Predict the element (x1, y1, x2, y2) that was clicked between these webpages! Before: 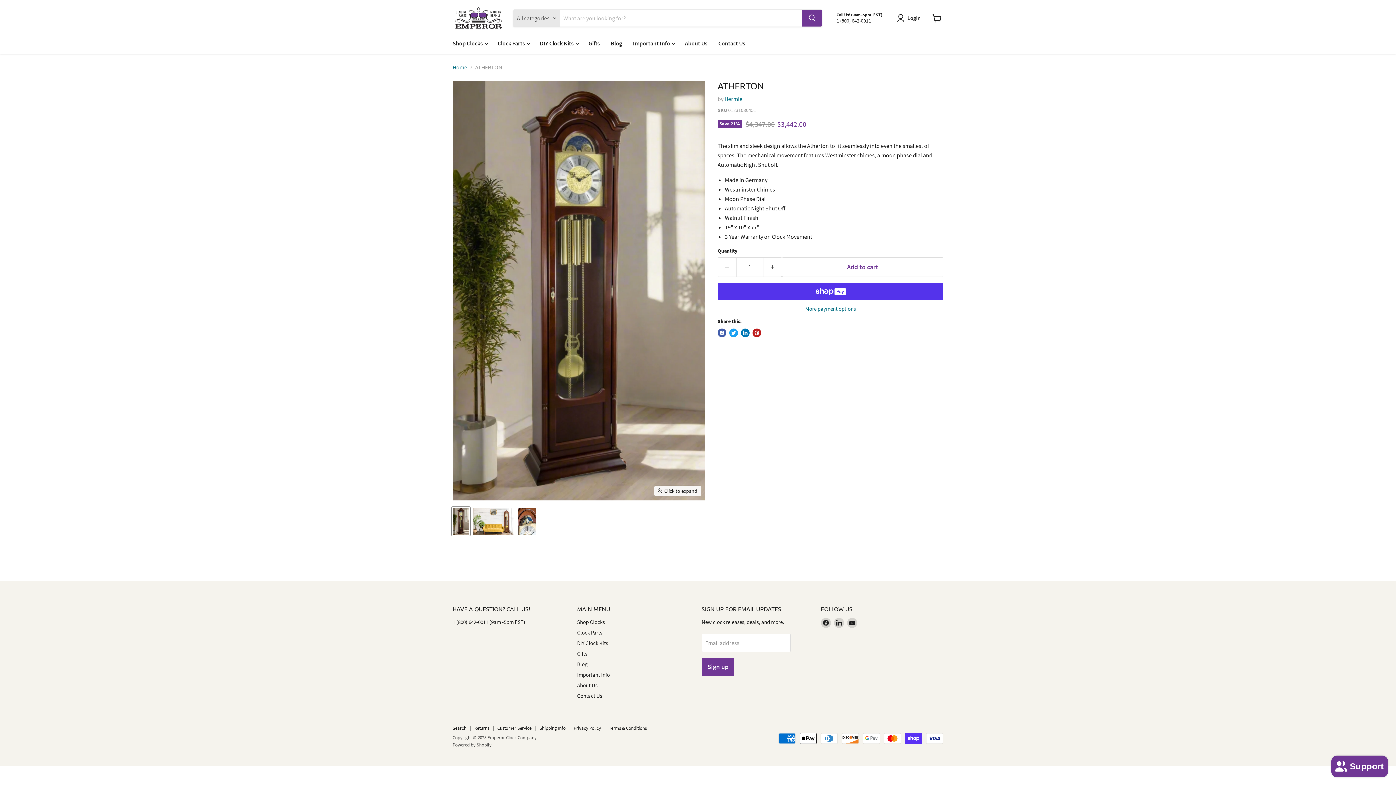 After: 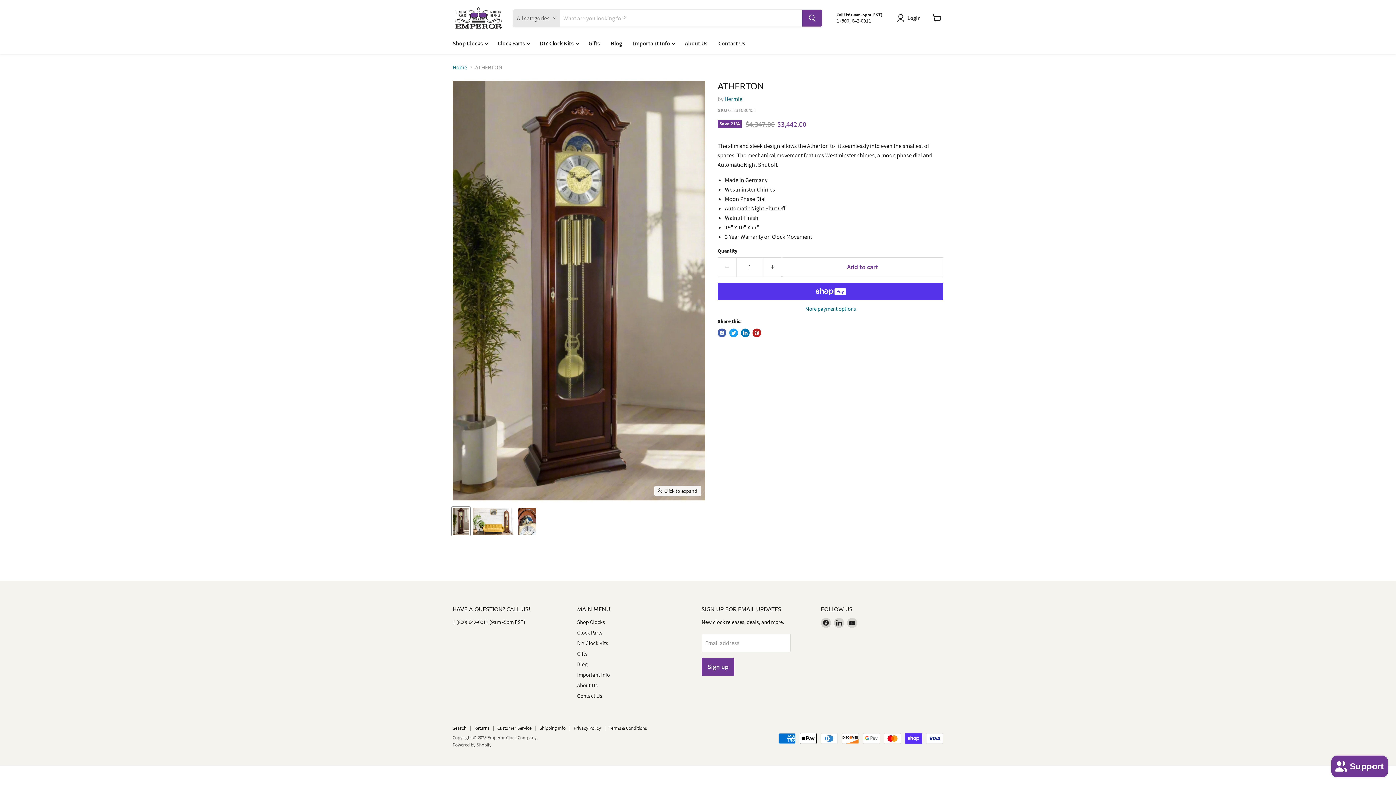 Action: bbox: (577, 671, 610, 678) label: Important Info